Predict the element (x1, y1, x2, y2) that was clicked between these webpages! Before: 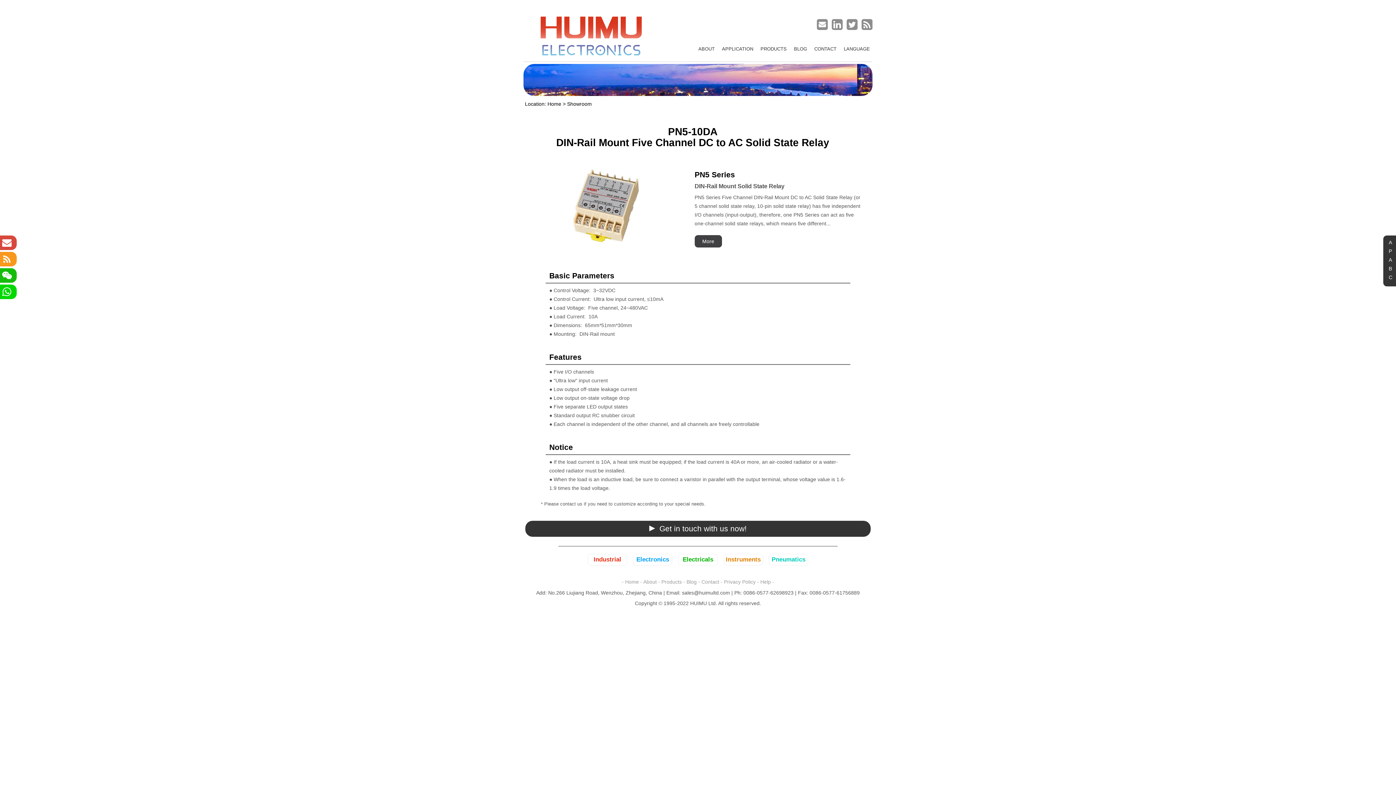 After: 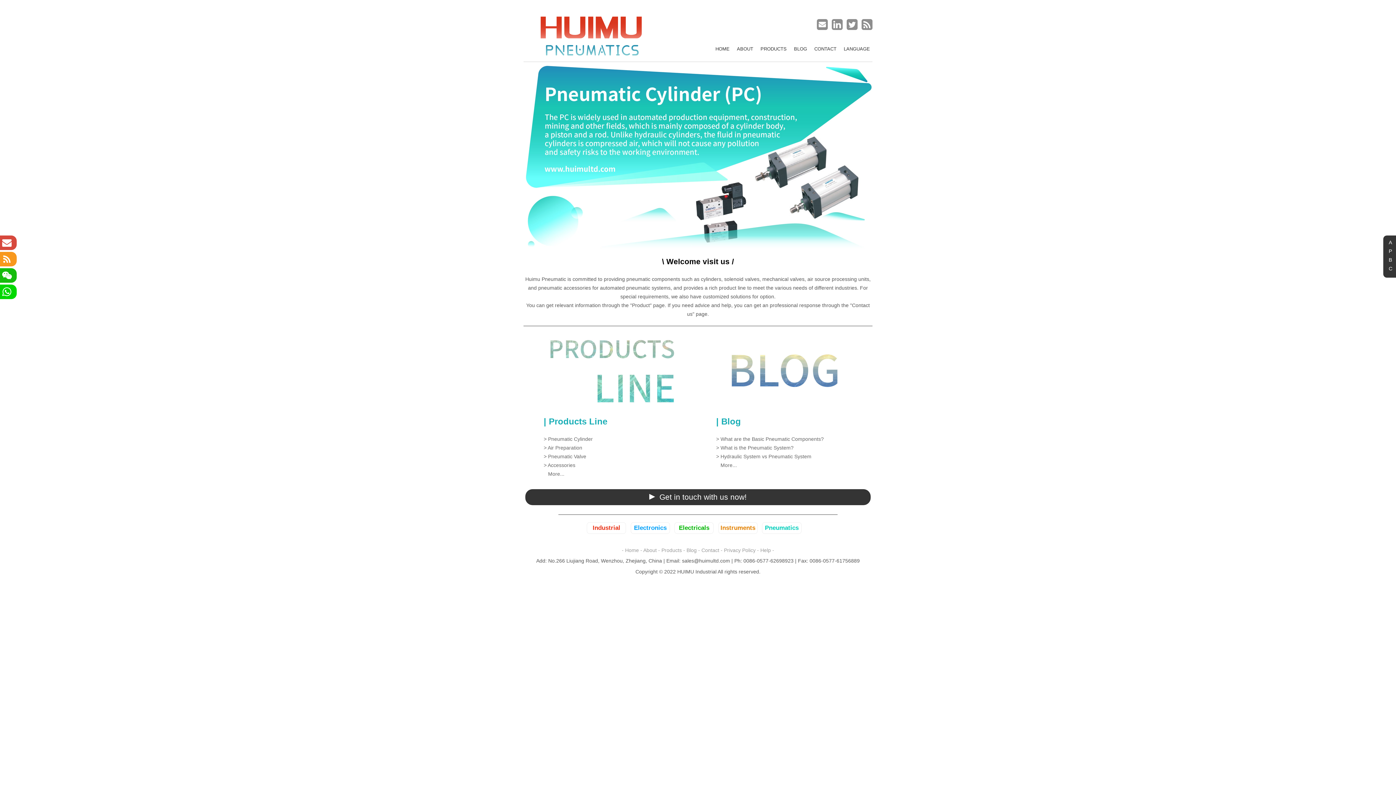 Action: label: Pneumatics bbox: (771, 556, 805, 563)